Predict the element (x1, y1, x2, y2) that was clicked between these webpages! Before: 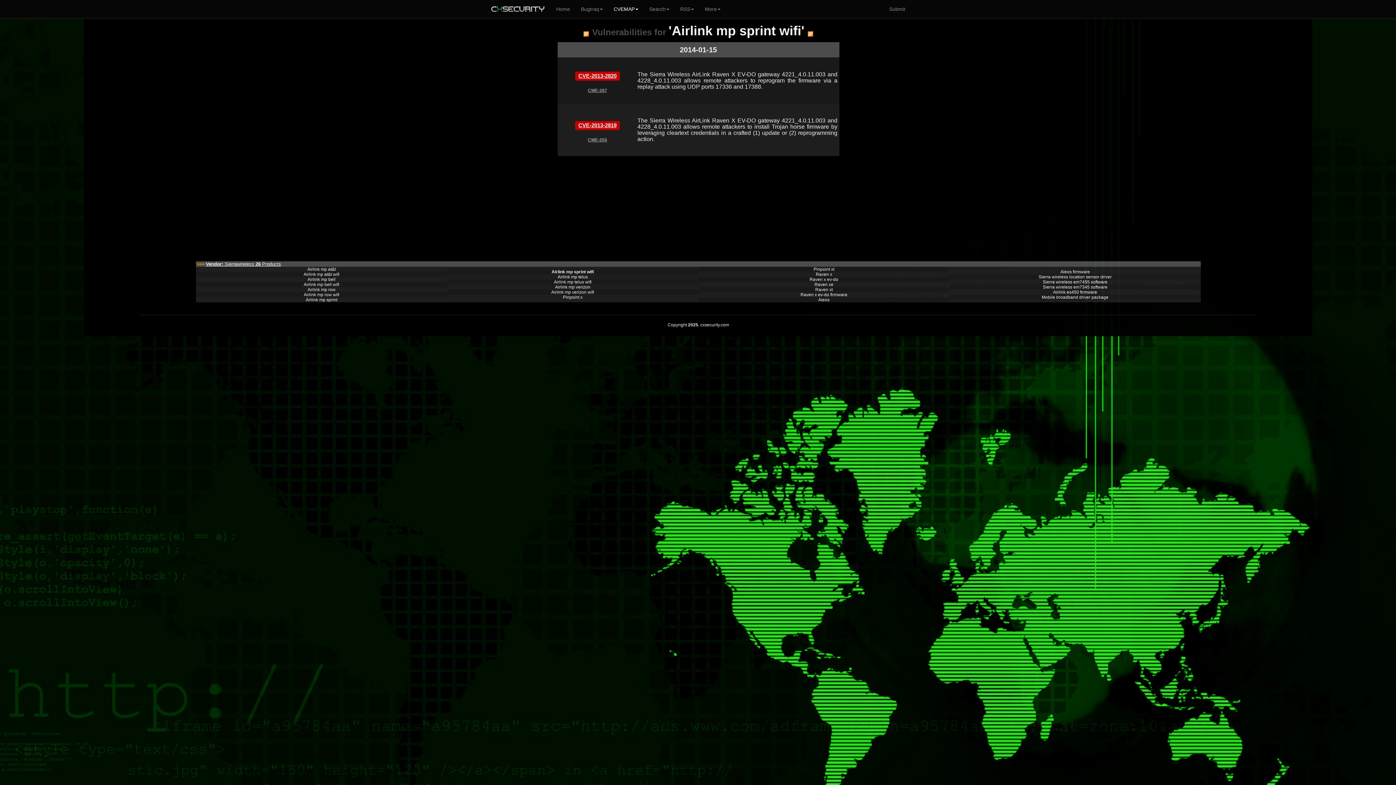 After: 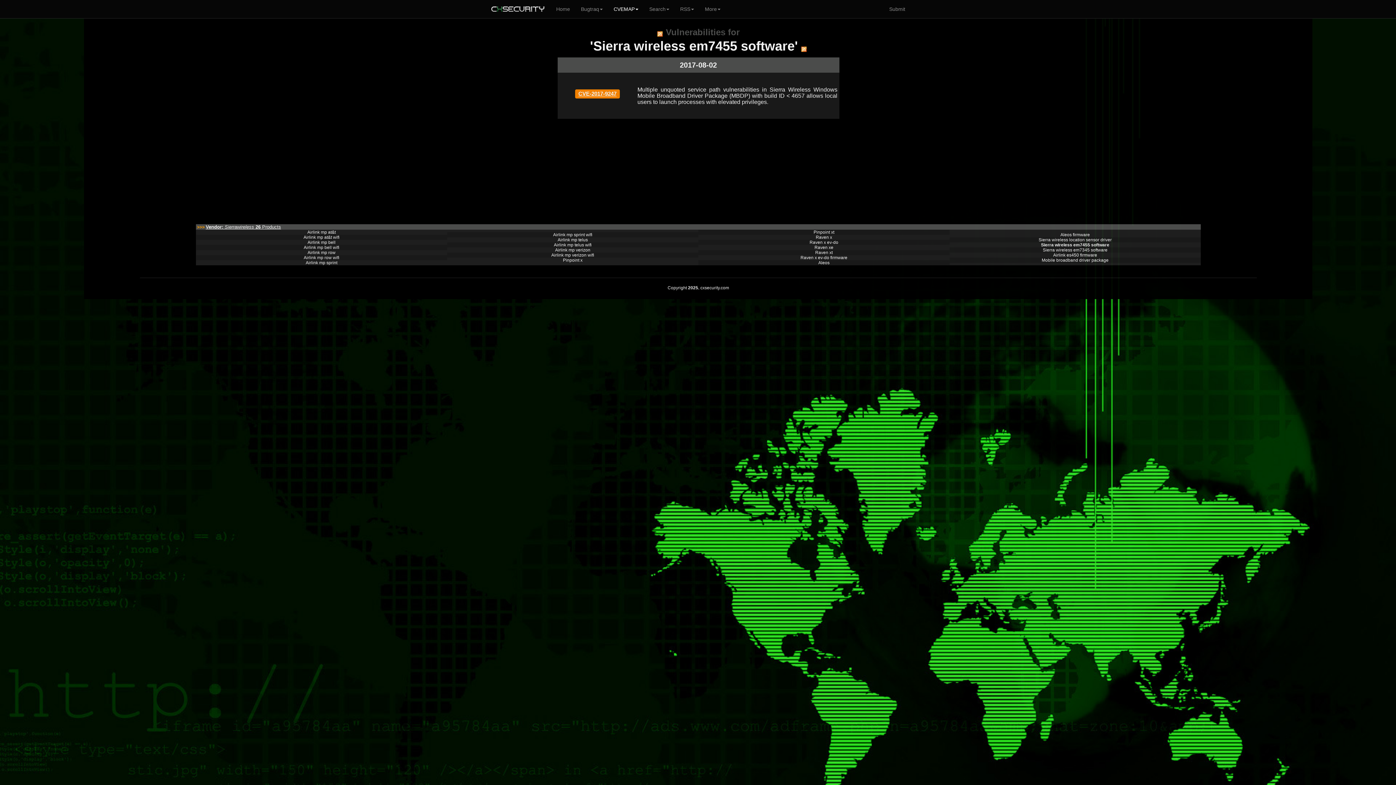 Action: label: Sierra wireless em7455 software bbox: (1043, 279, 1107, 284)